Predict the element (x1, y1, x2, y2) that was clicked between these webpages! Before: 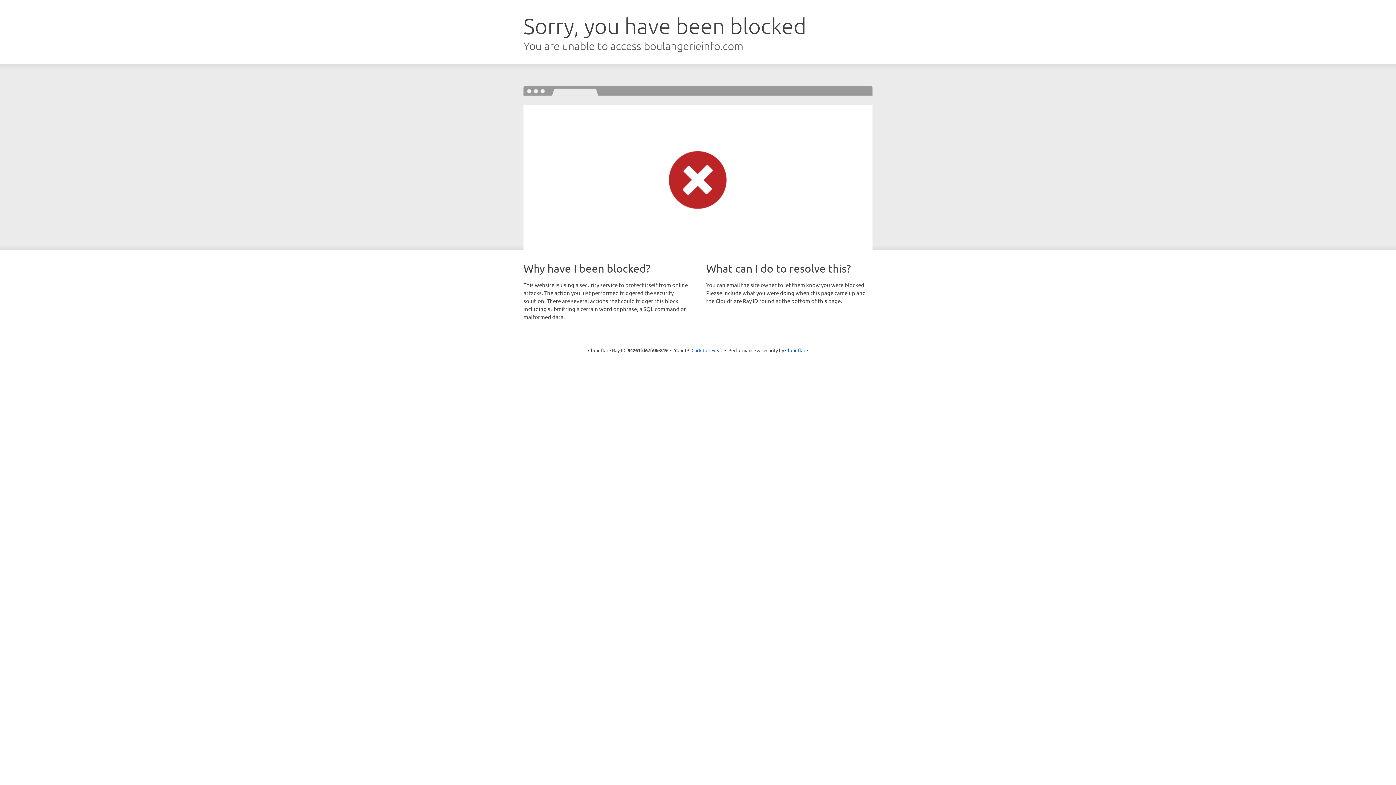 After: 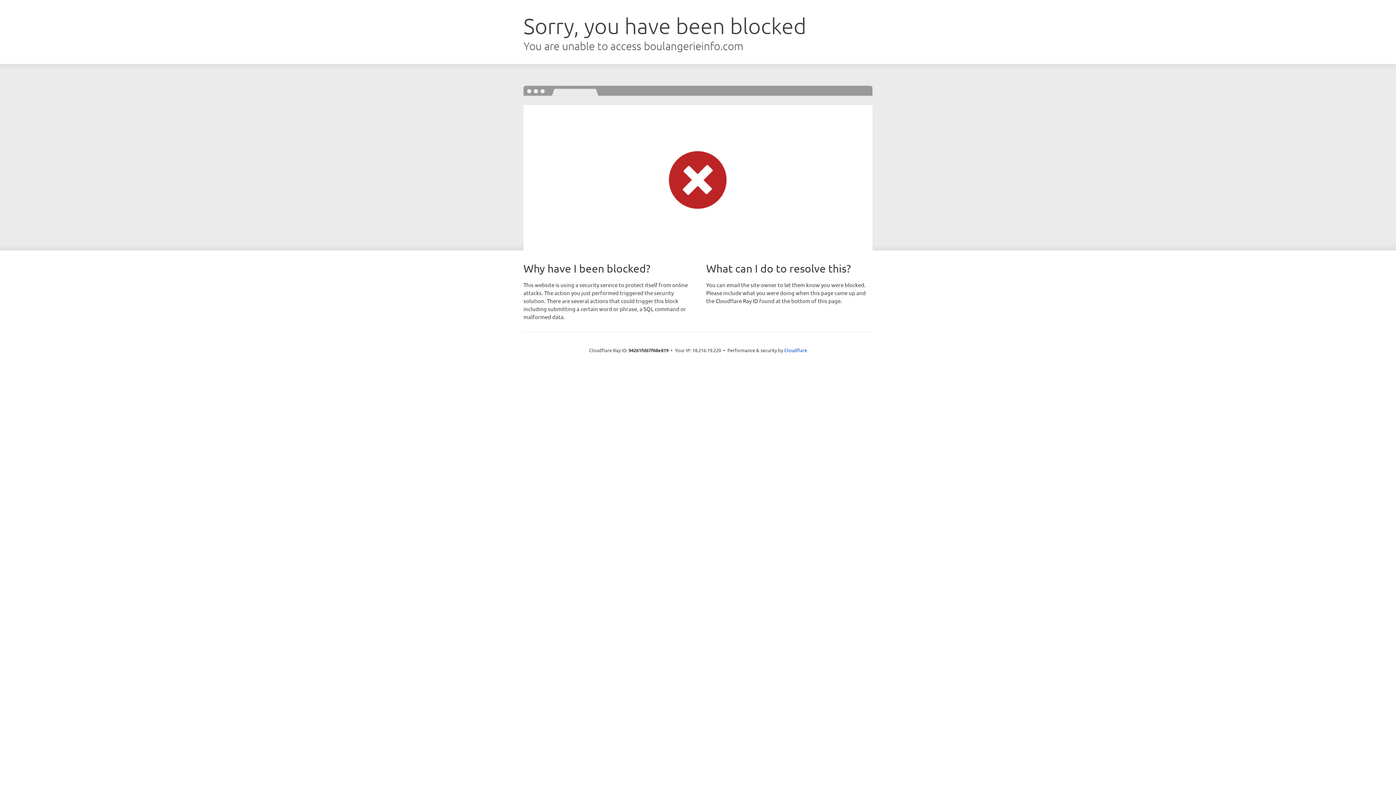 Action: bbox: (691, 346, 722, 353) label: Click to reveal